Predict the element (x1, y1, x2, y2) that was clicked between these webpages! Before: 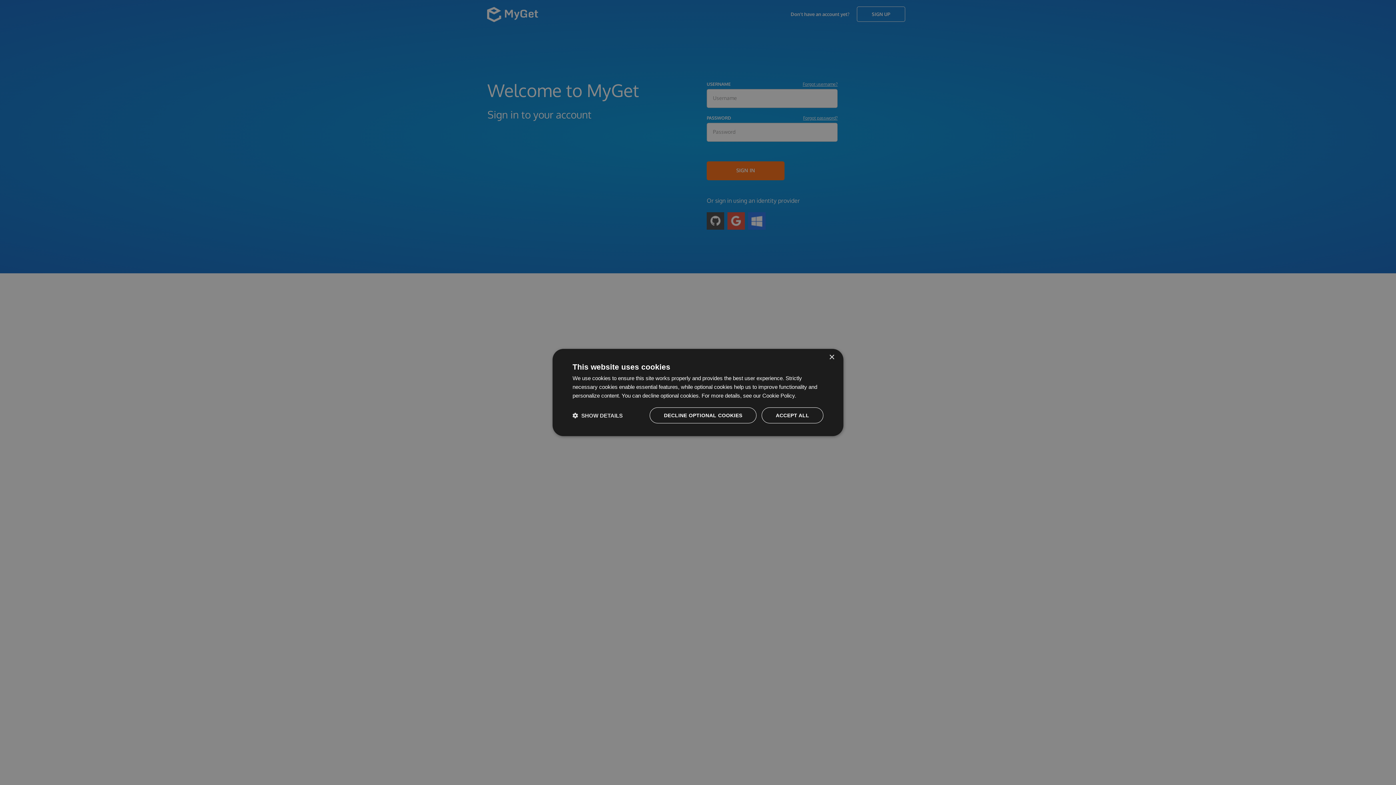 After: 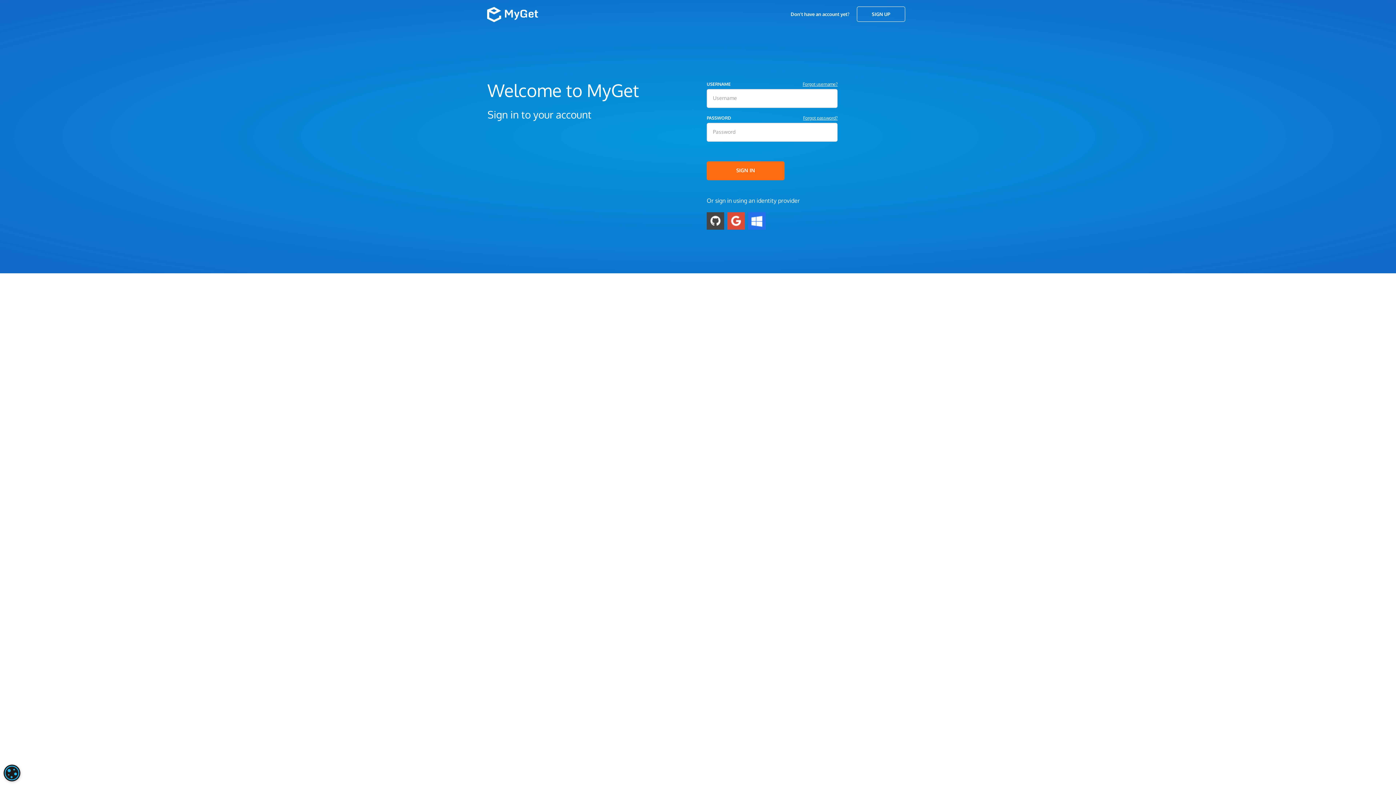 Action: label: Close bbox: (829, 354, 834, 360)